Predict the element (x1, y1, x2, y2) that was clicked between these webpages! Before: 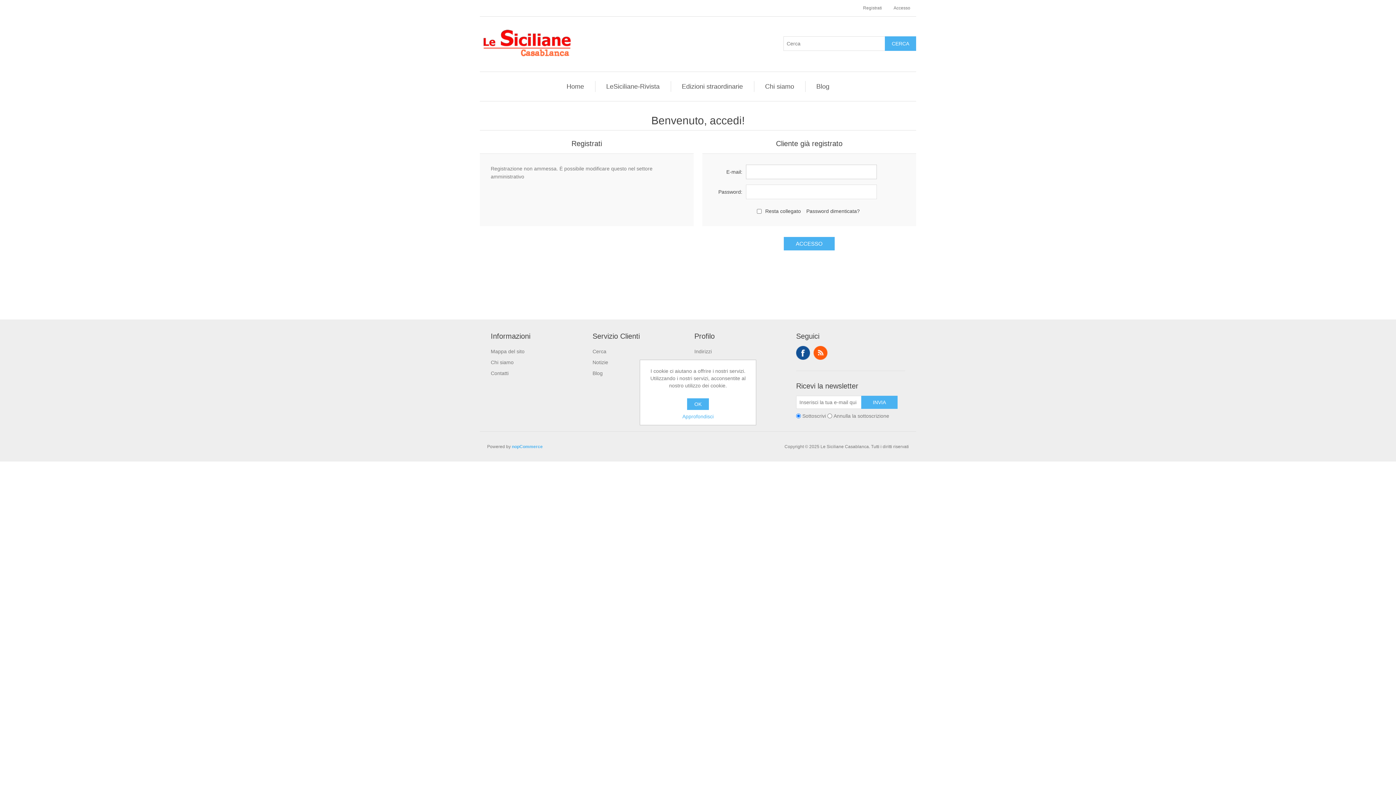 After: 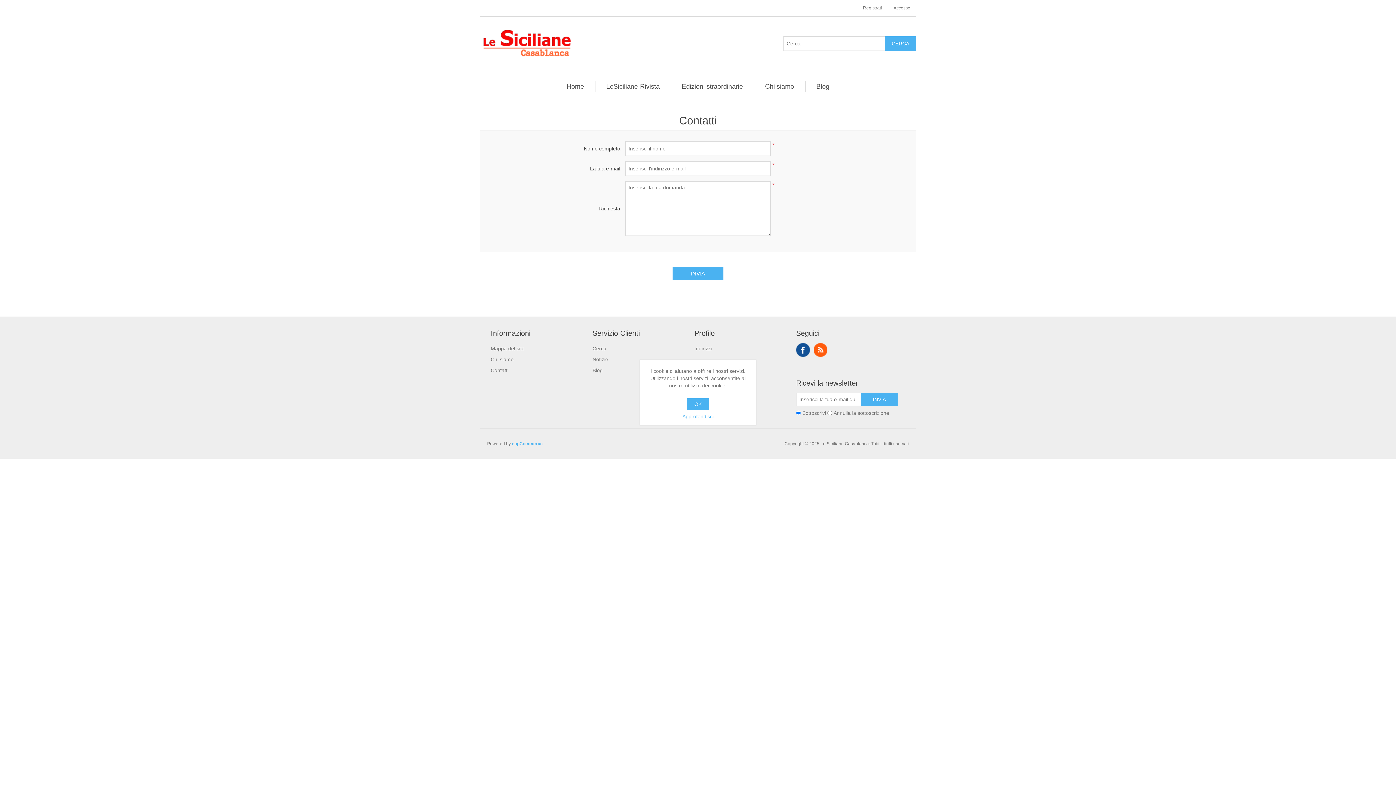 Action: bbox: (490, 370, 508, 376) label: Contatti